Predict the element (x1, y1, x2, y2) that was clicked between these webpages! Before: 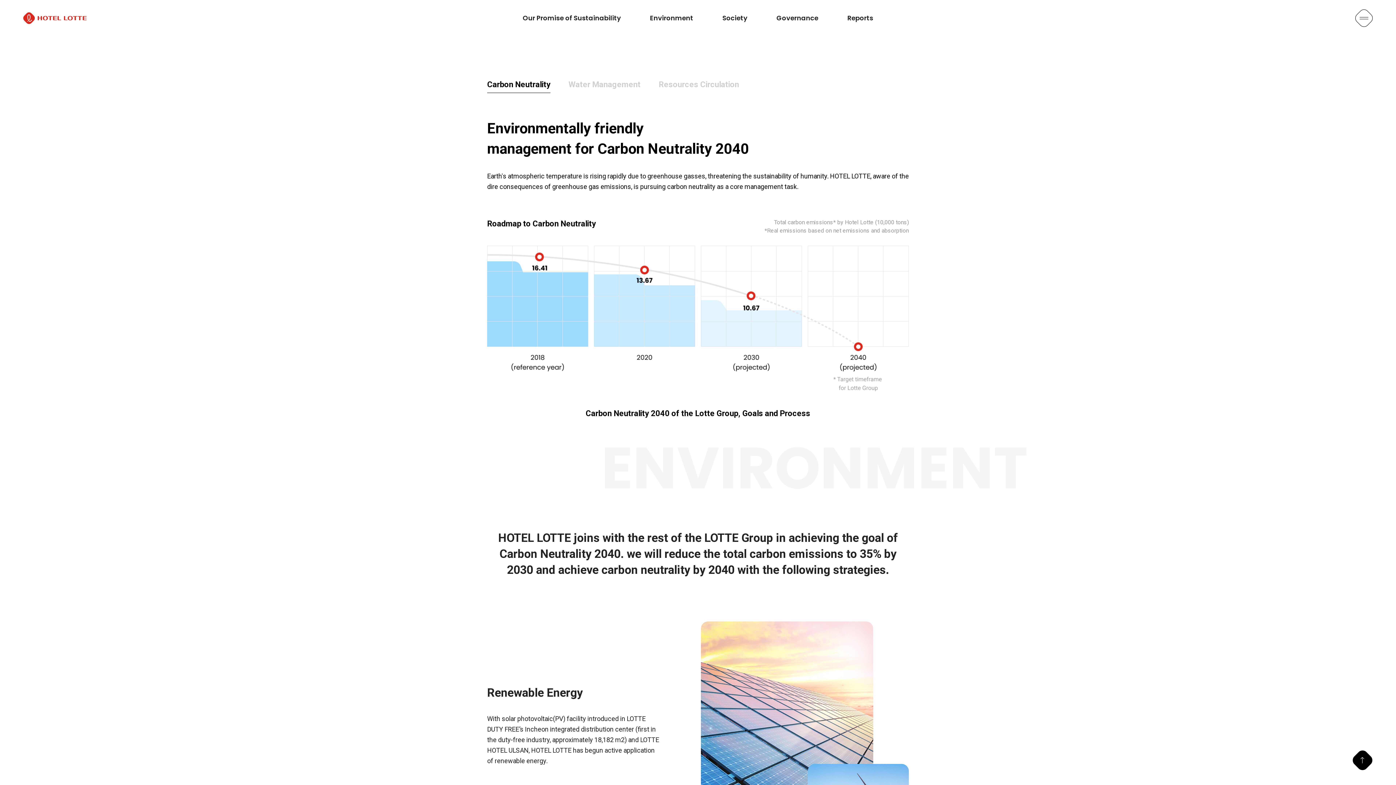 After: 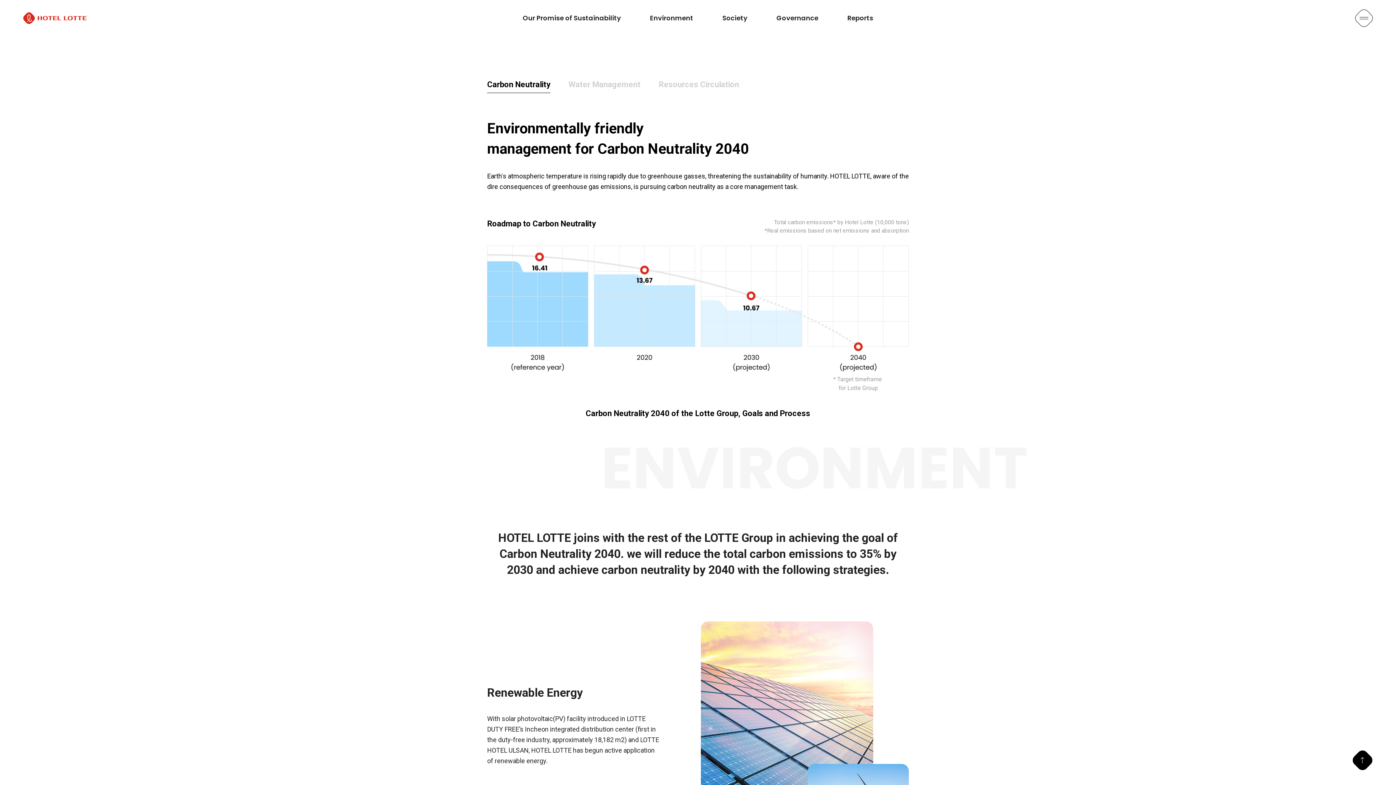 Action: bbox: (487, 80, 550, 93) label: Carbon Neutrality